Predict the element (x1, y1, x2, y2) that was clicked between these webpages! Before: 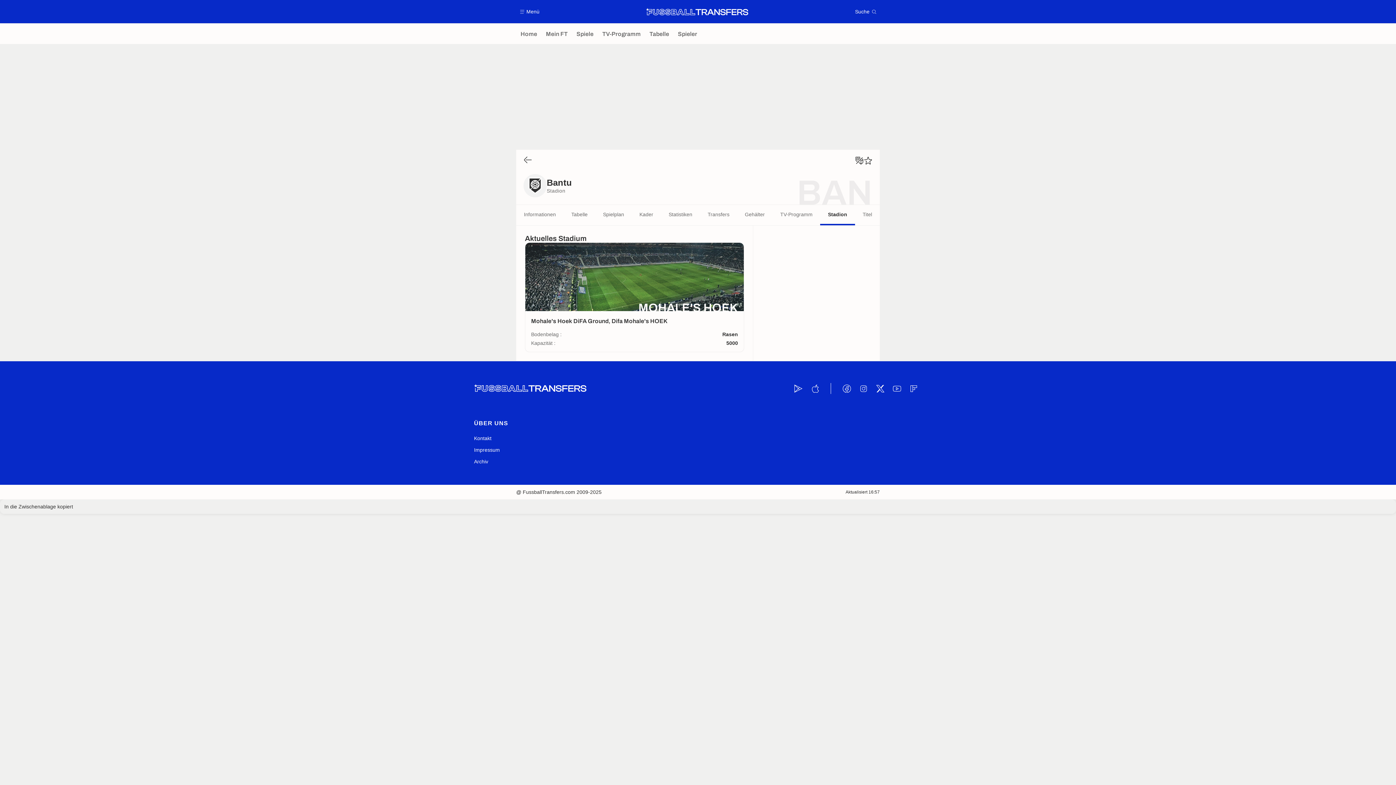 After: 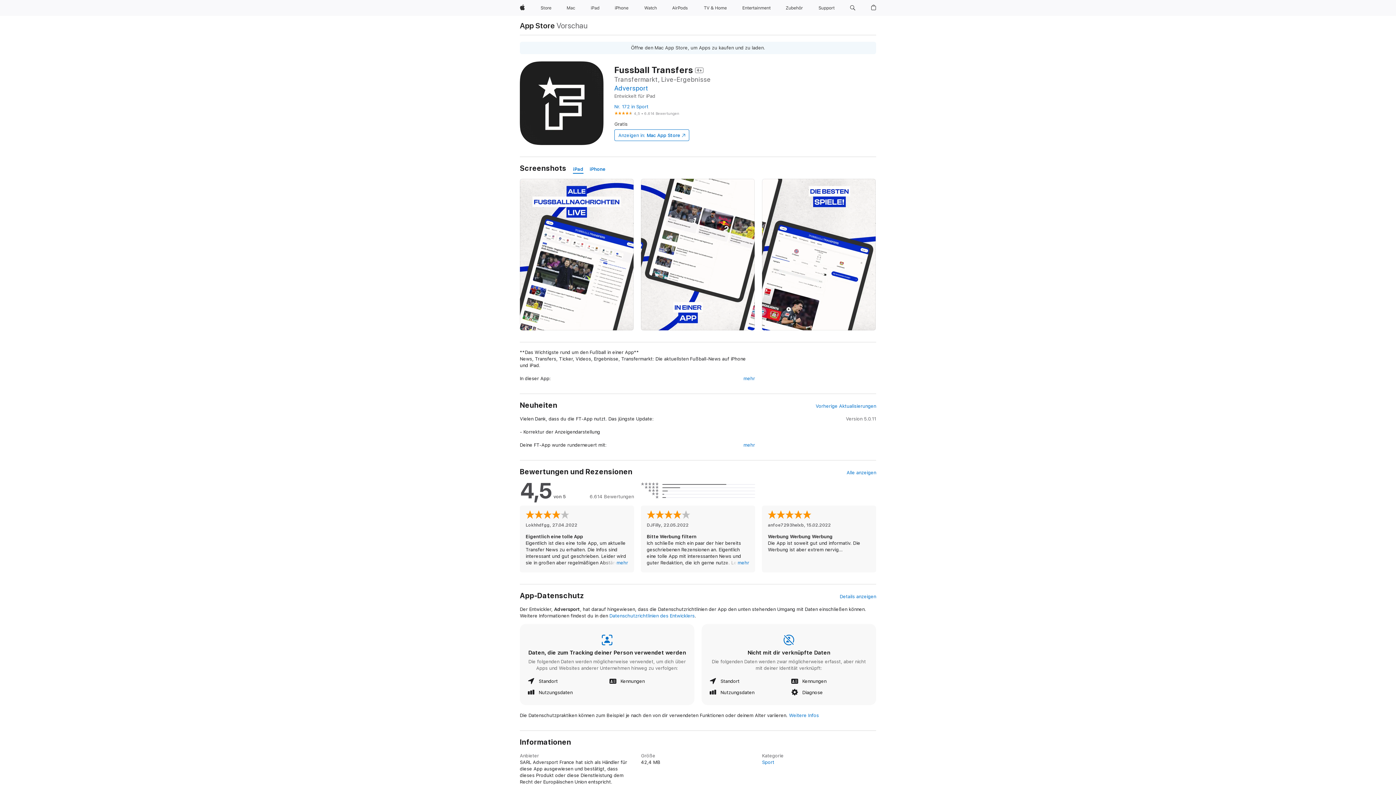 Action: bbox: (809, 383, 820, 394)